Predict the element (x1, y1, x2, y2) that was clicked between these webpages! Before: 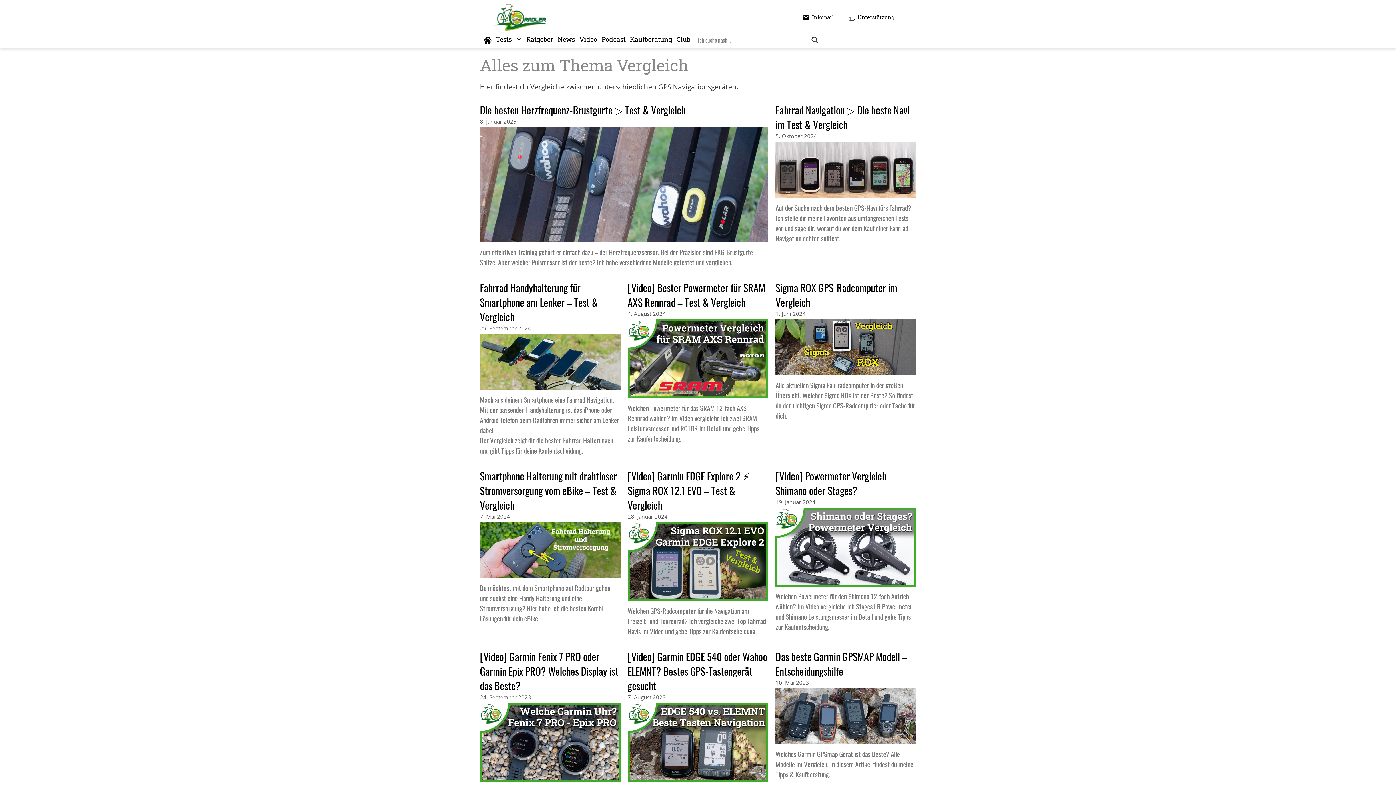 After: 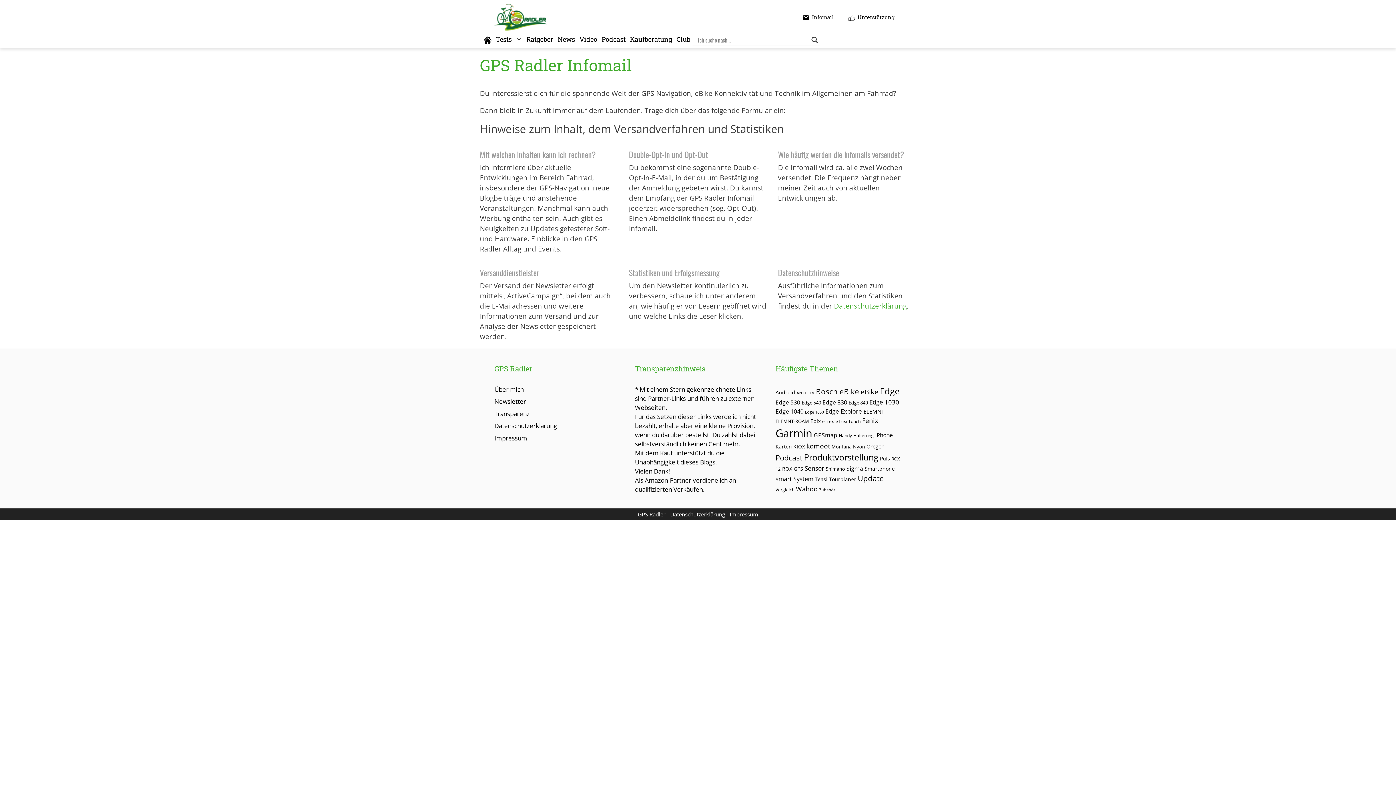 Action: bbox: (795, 9, 841, 24) label: Infomail